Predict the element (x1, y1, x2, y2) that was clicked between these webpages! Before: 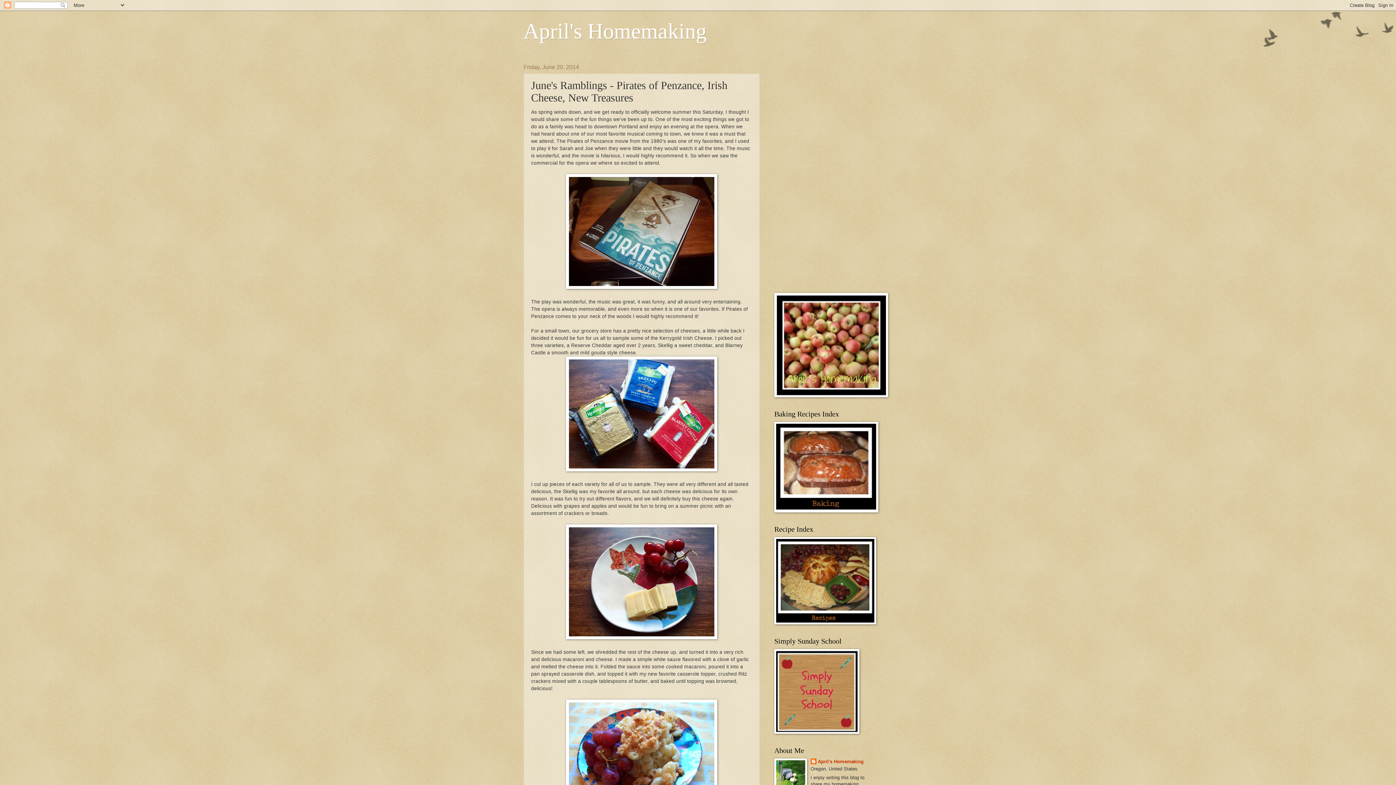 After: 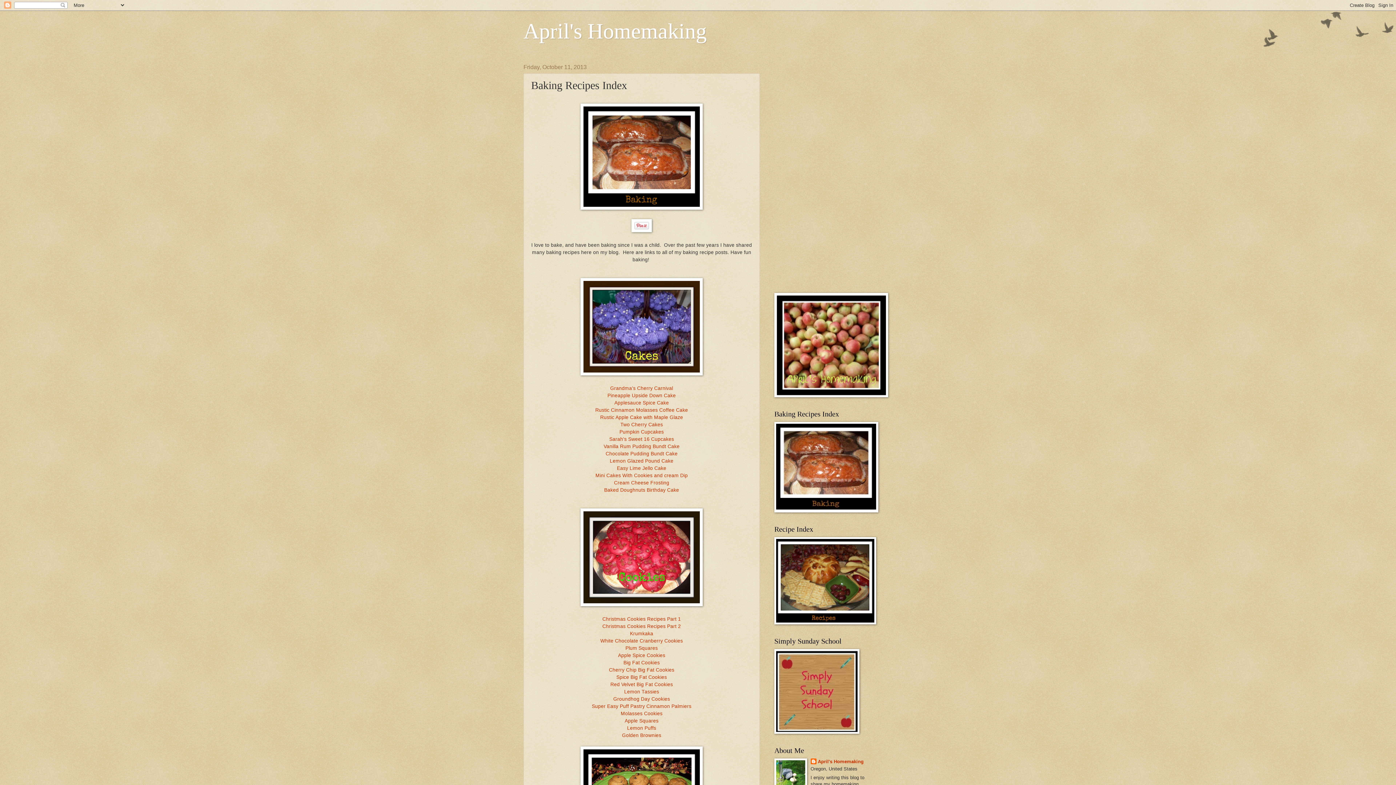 Action: bbox: (774, 508, 878, 513)